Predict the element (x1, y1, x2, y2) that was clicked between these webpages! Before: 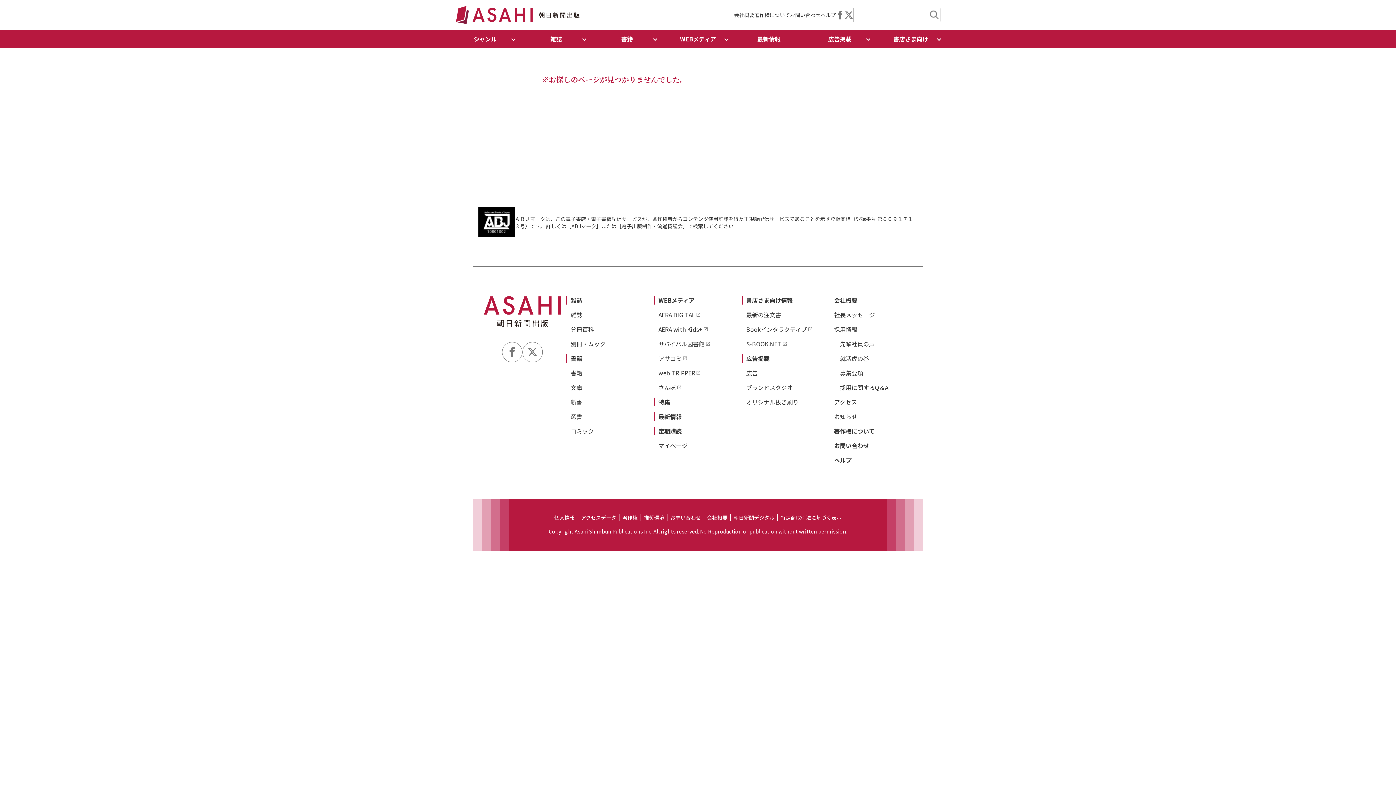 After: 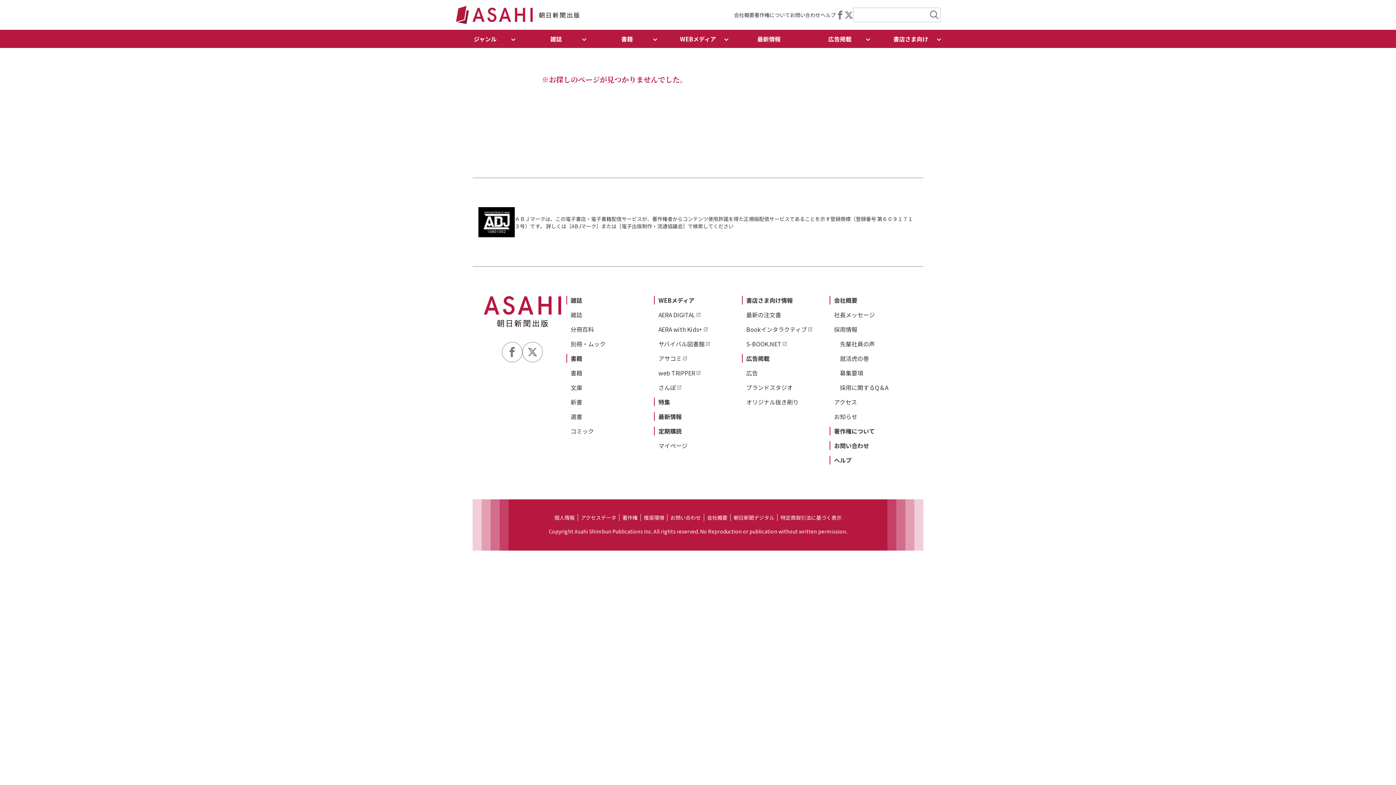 Action: bbox: (730, 514, 777, 521) label: 朝日新聞デジタル